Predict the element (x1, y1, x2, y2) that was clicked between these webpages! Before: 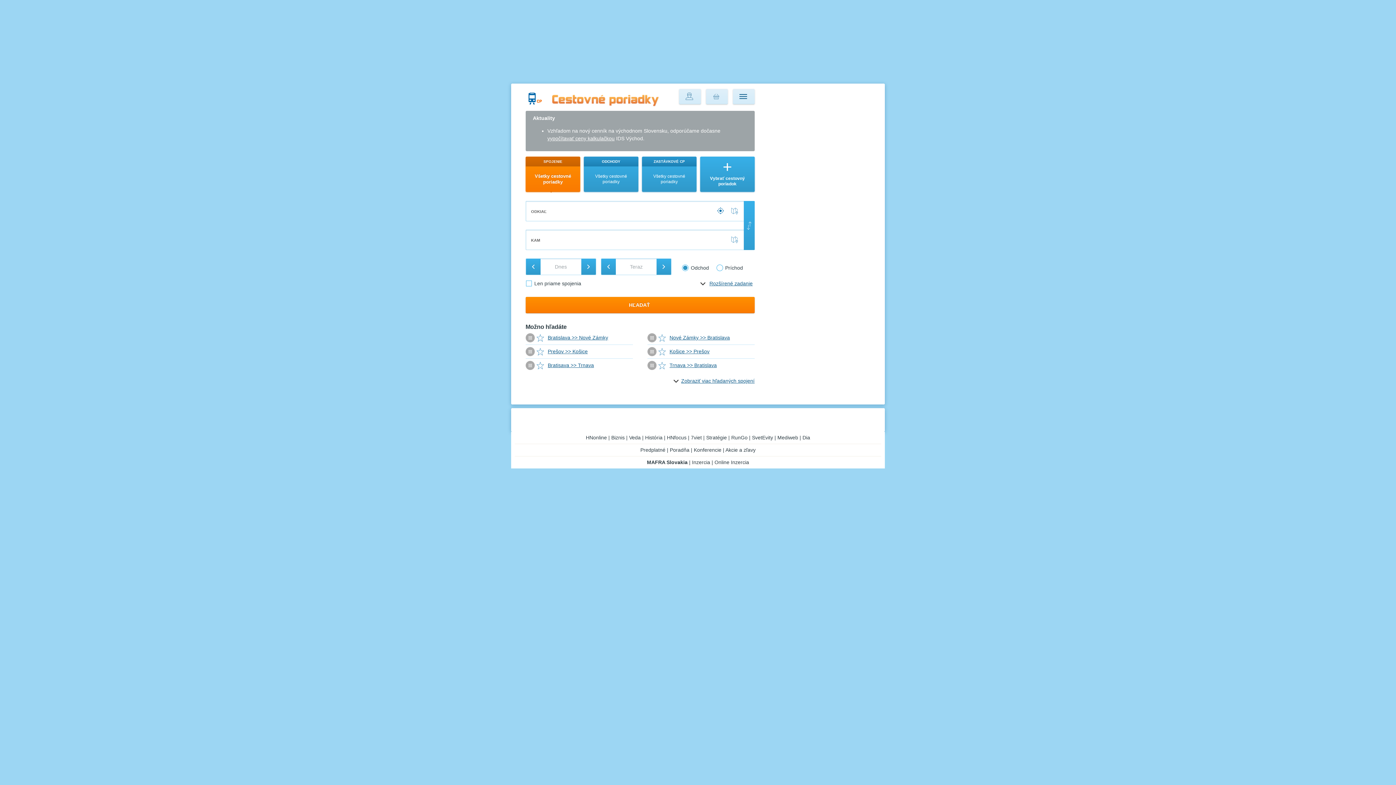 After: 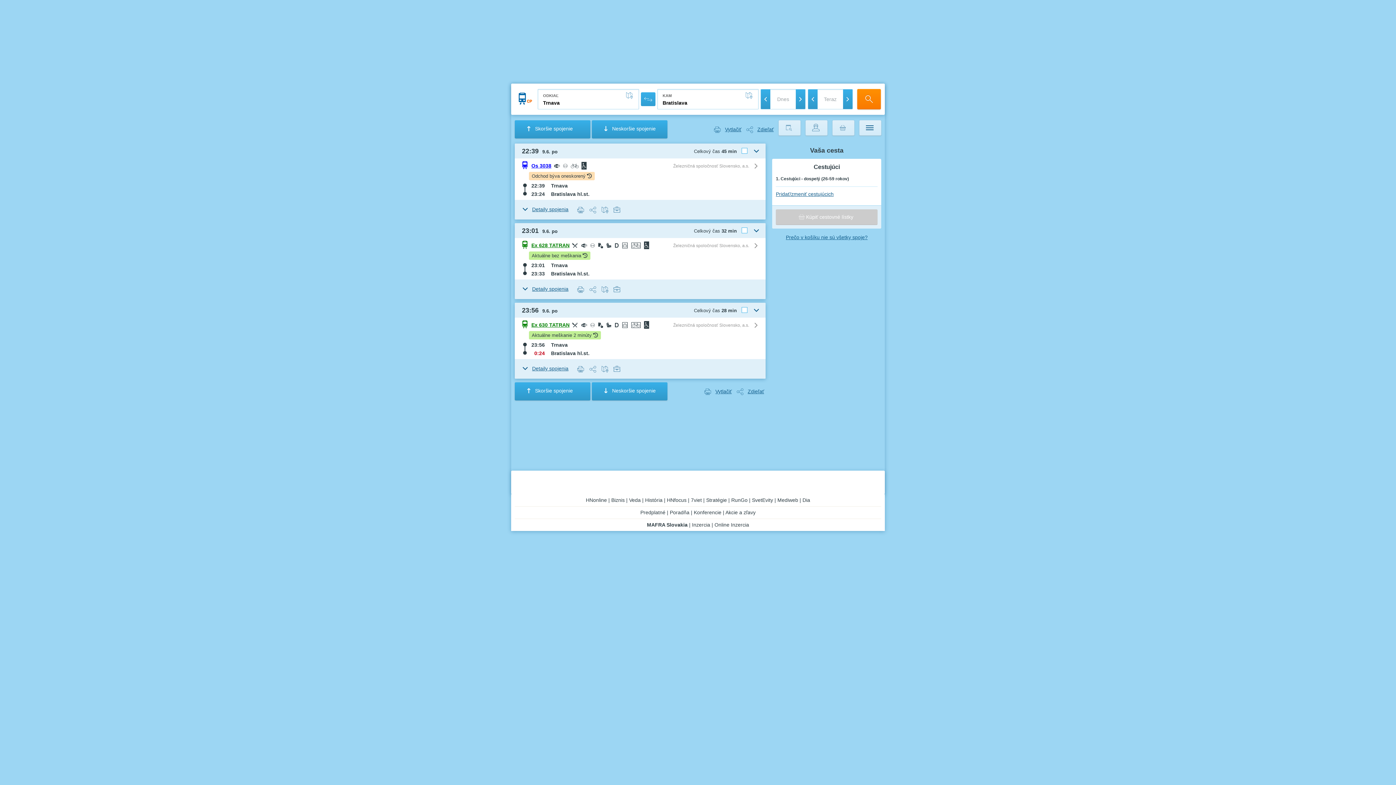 Action: bbox: (669, 362, 717, 368) label: Trnava >> Bratislava